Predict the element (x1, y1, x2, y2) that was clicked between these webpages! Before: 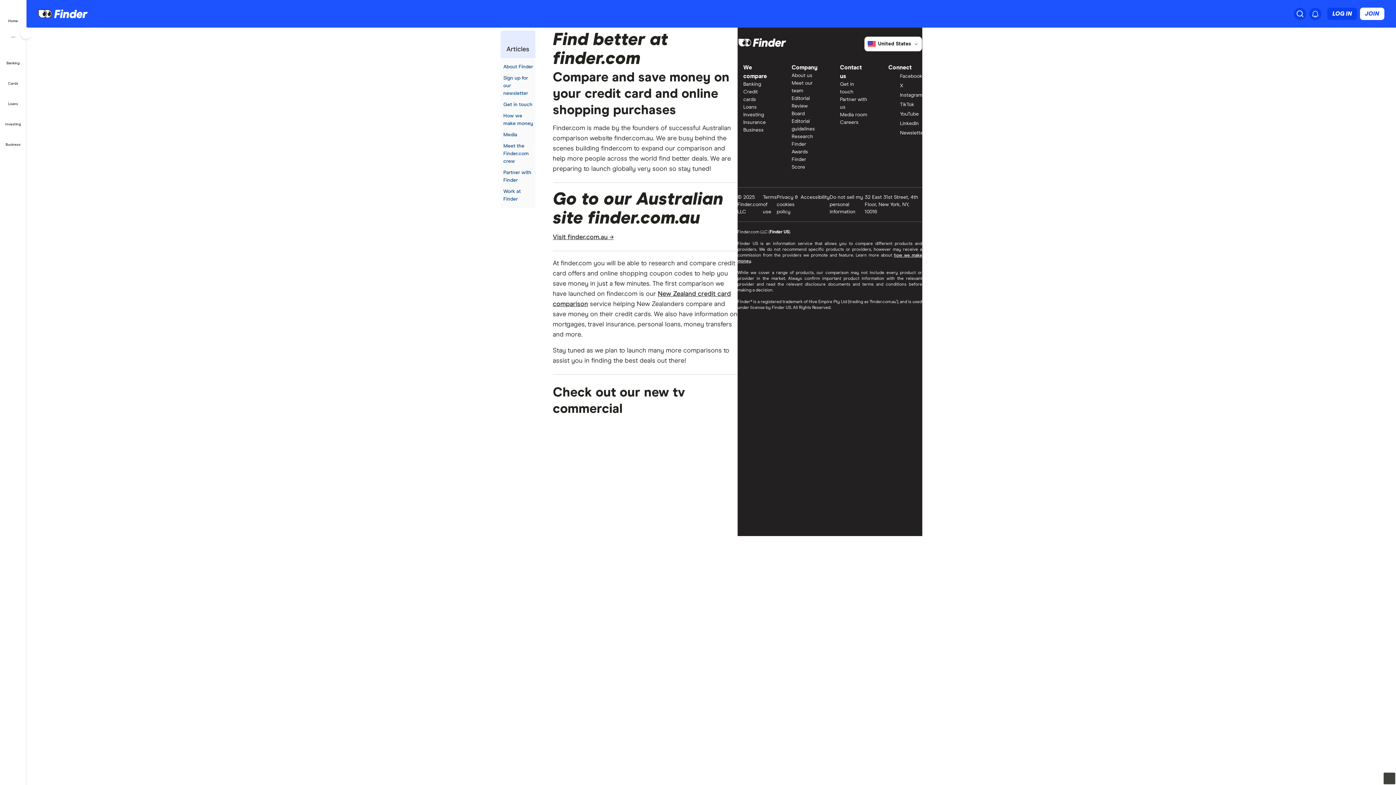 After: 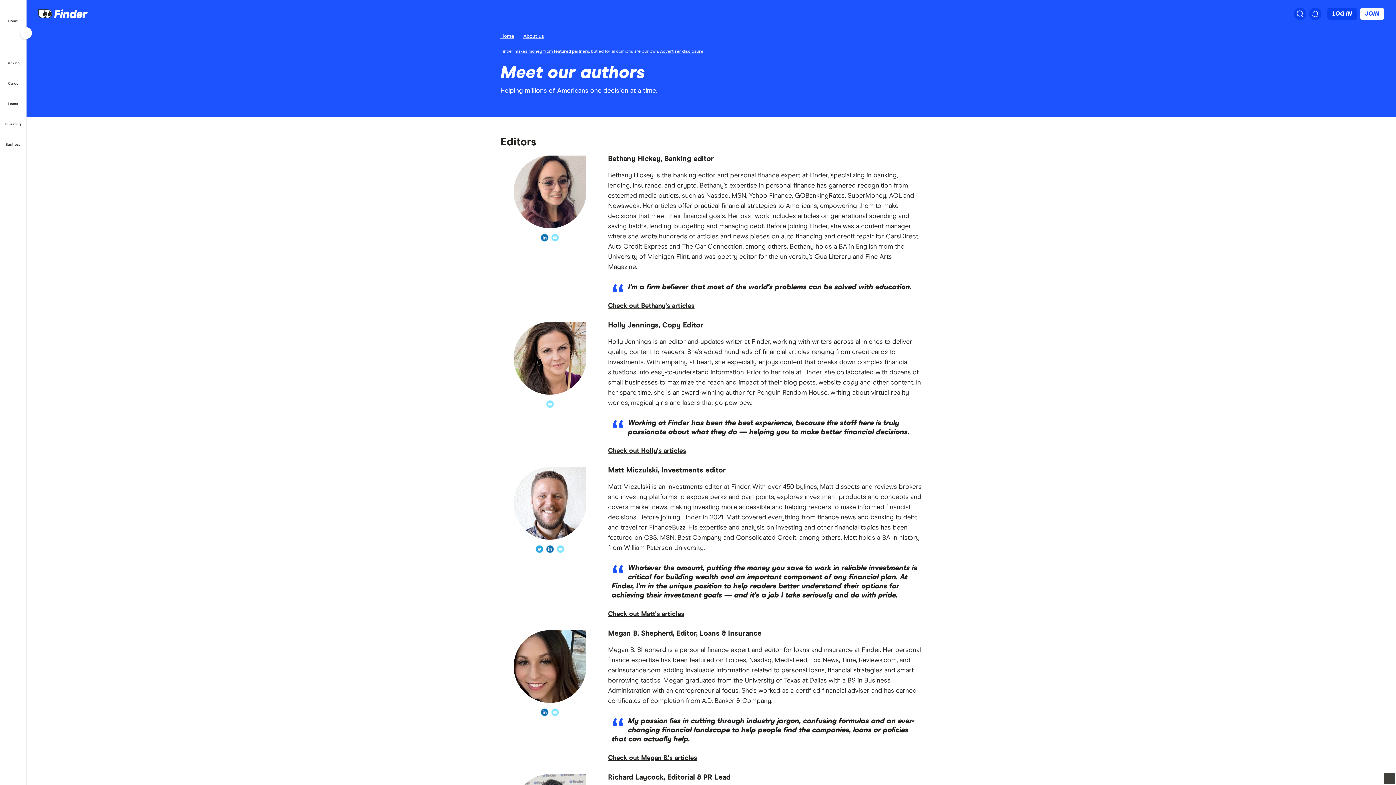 Action: bbox: (786, 79, 825, 94) label: Meet our team